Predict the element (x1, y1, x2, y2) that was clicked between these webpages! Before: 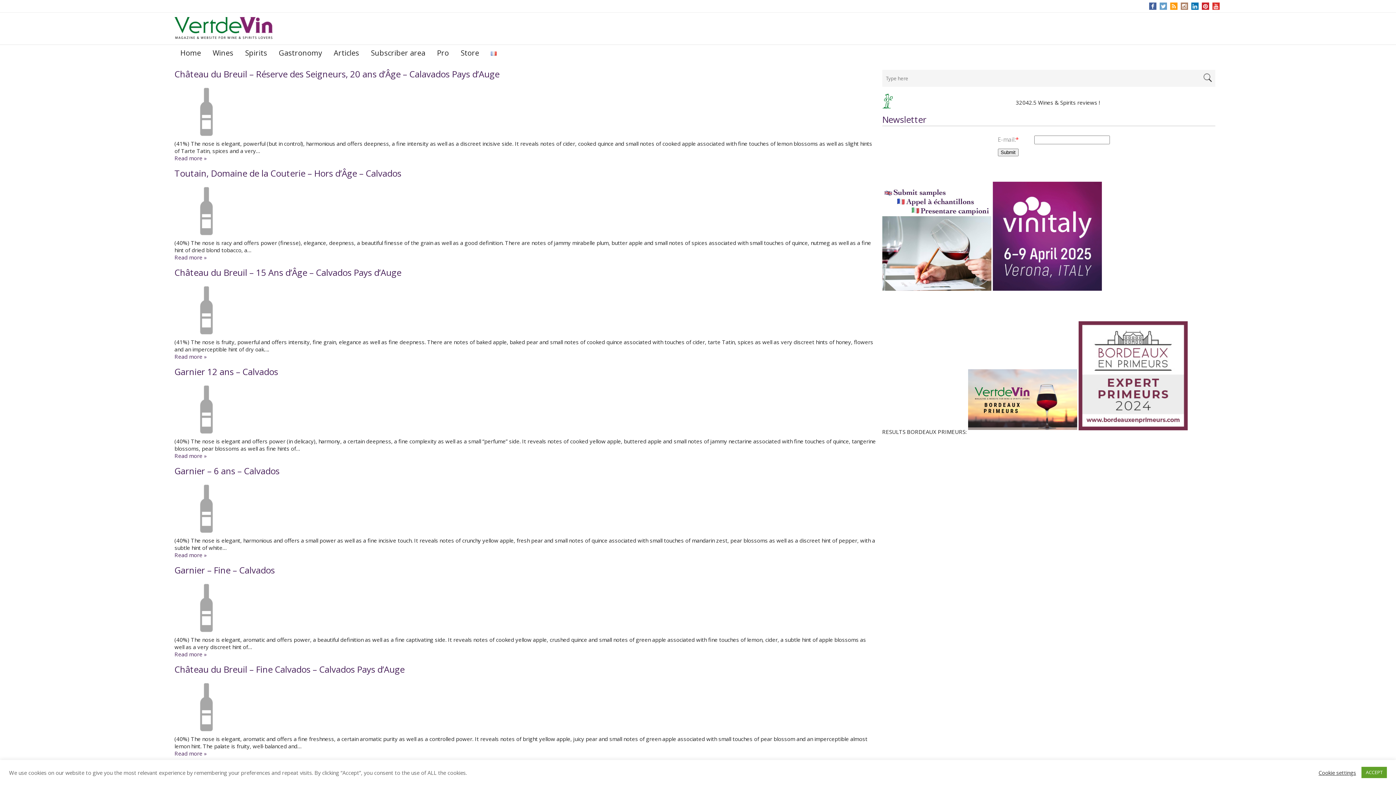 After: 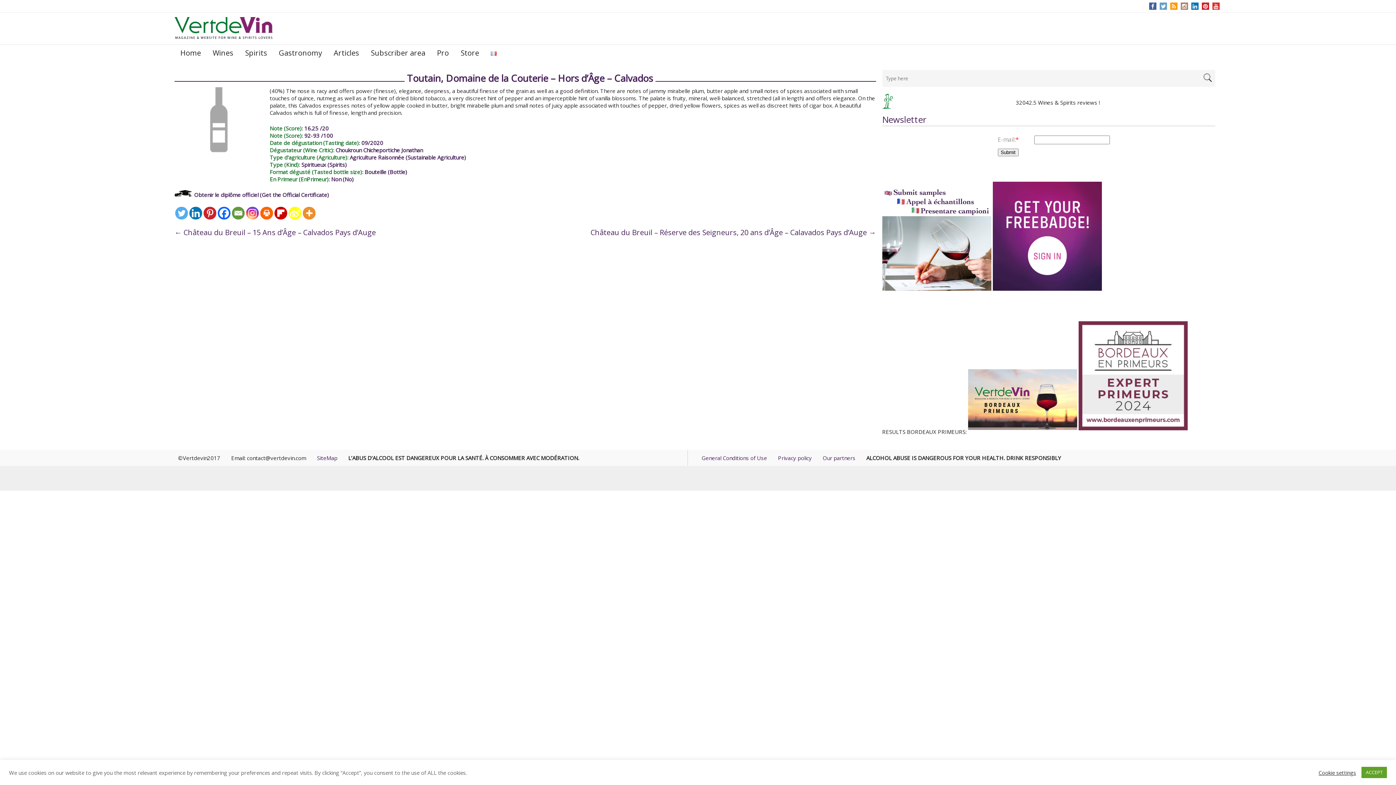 Action: bbox: (174, 167, 401, 179) label: Toutain, Domaine de la Couterie – Hors d’Âge – Calvados